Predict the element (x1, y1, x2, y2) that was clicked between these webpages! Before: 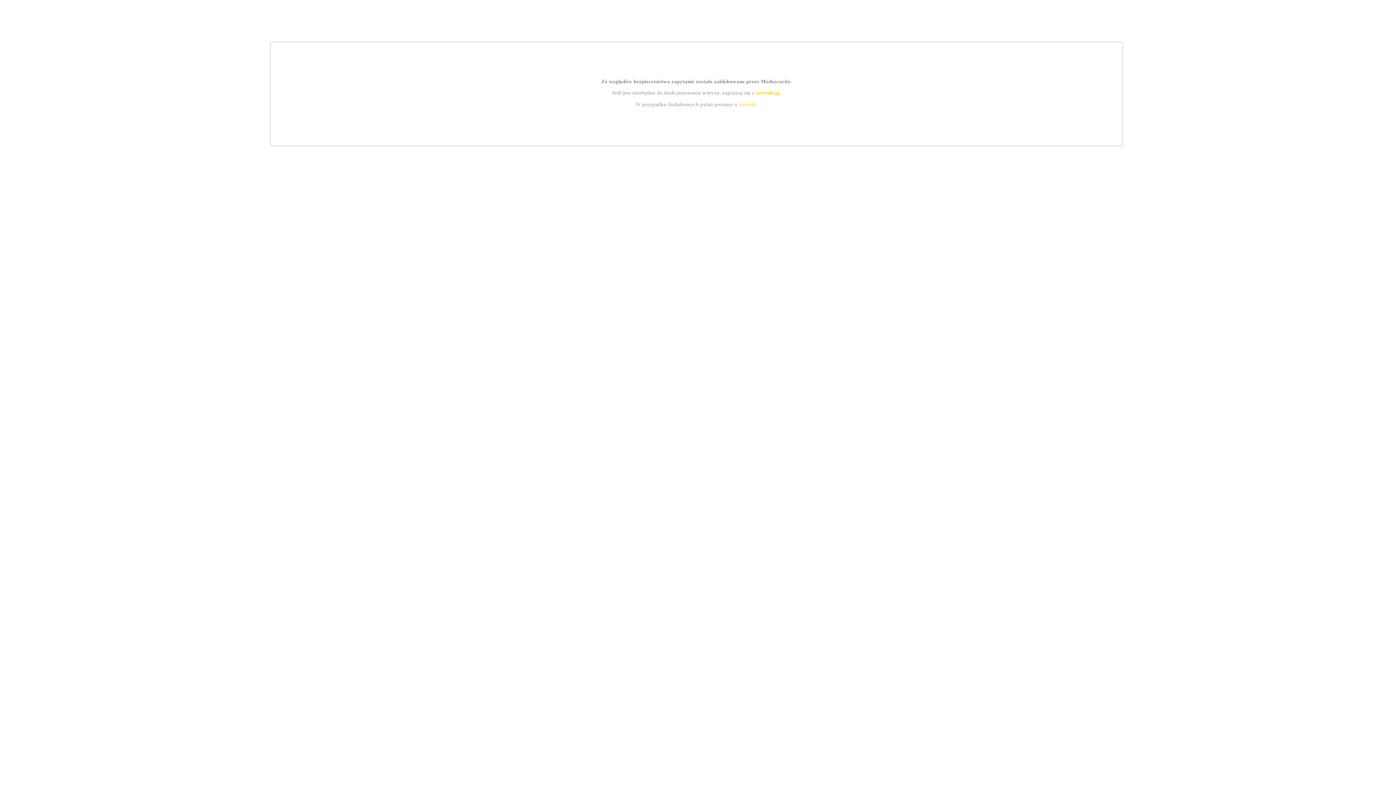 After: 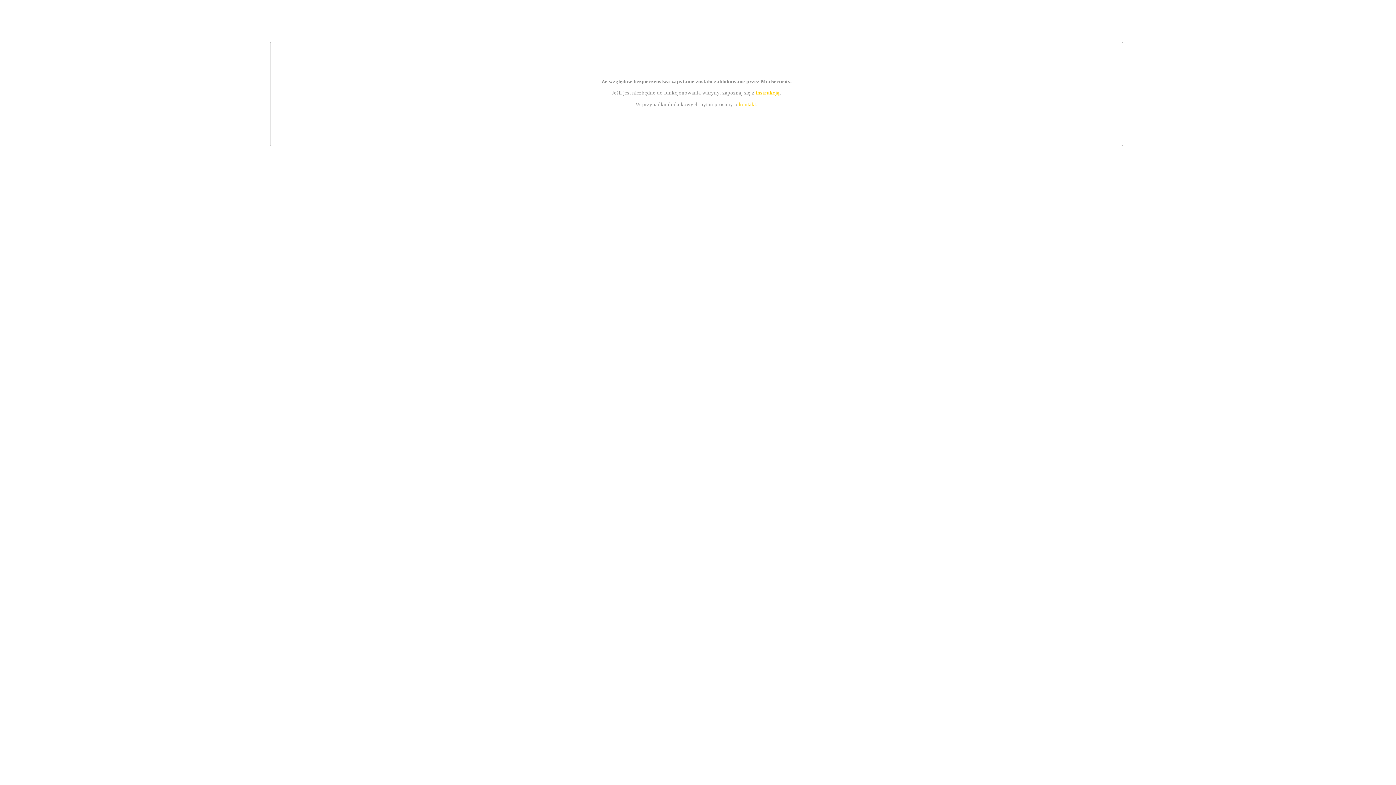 Action: label: instrukcją bbox: (755, 89, 779, 95)